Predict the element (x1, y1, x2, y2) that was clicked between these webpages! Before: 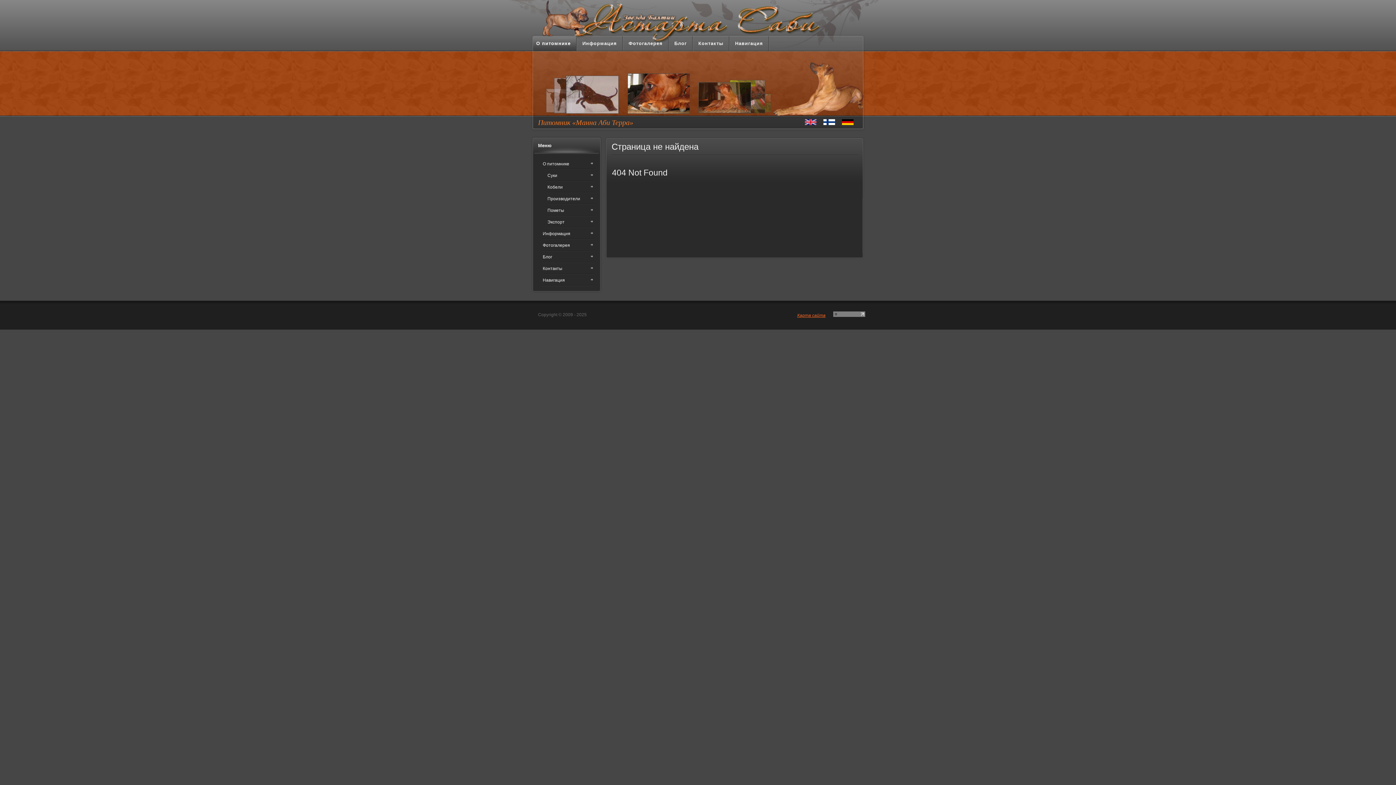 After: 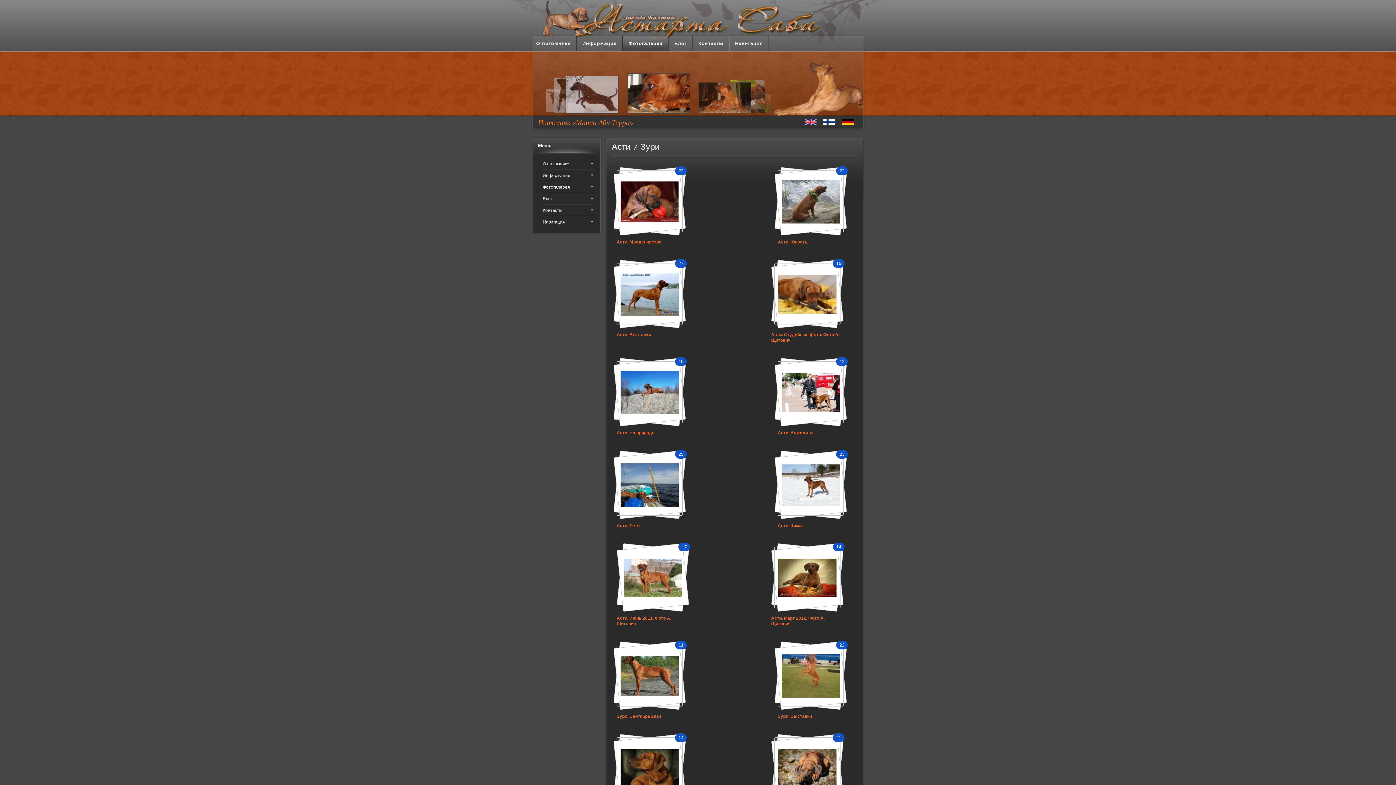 Action: bbox: (542, 239, 594, 251) label: Фотогалерея